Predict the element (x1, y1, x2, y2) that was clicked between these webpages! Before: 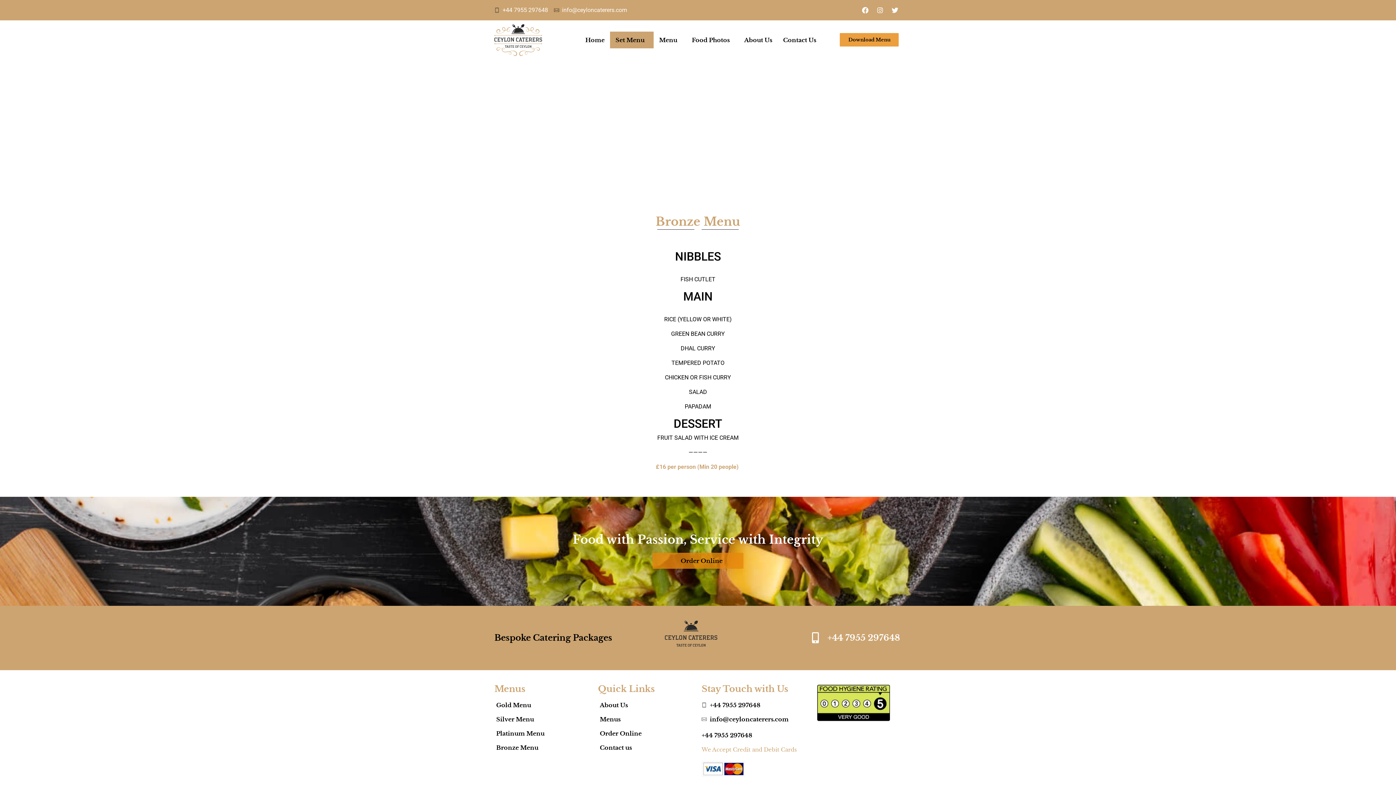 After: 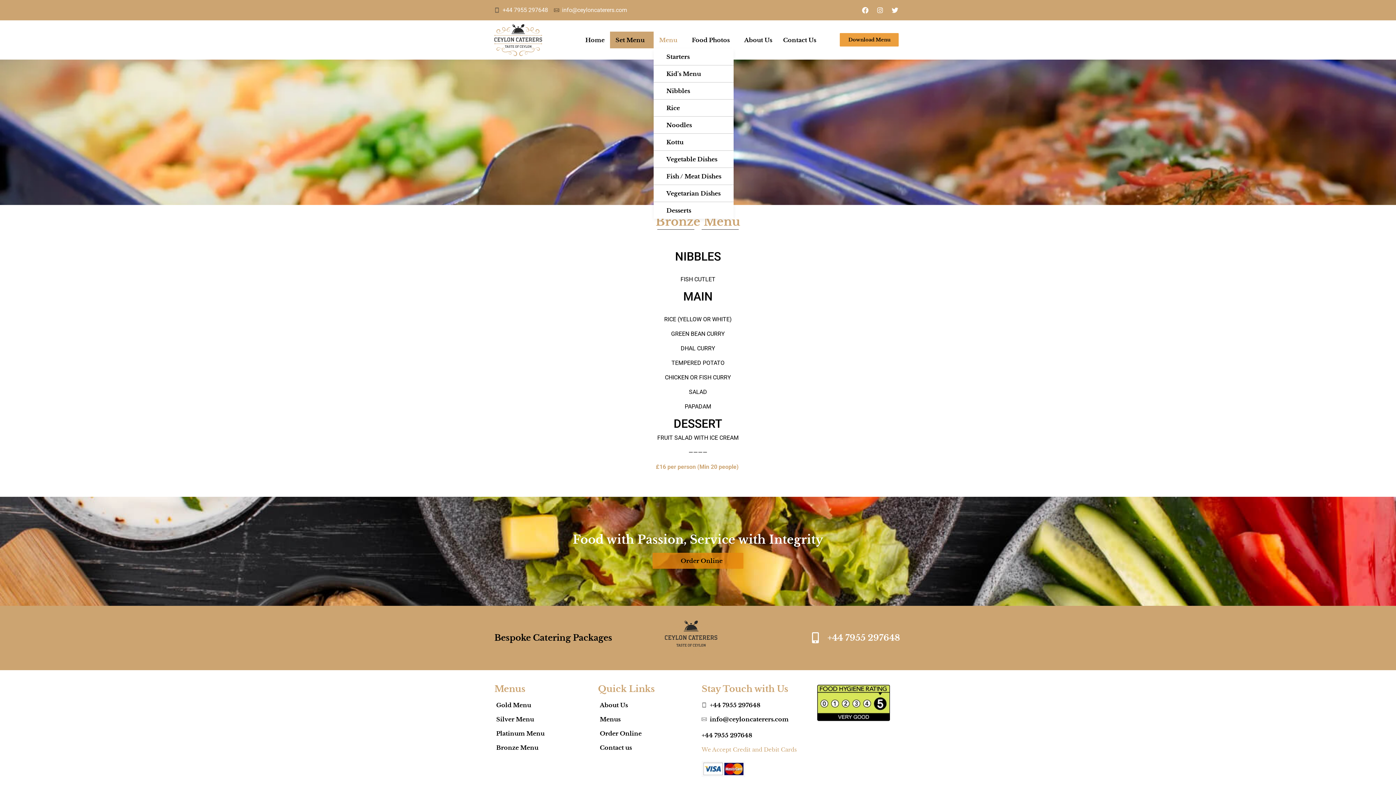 Action: bbox: (653, 31, 686, 48) label: Menu